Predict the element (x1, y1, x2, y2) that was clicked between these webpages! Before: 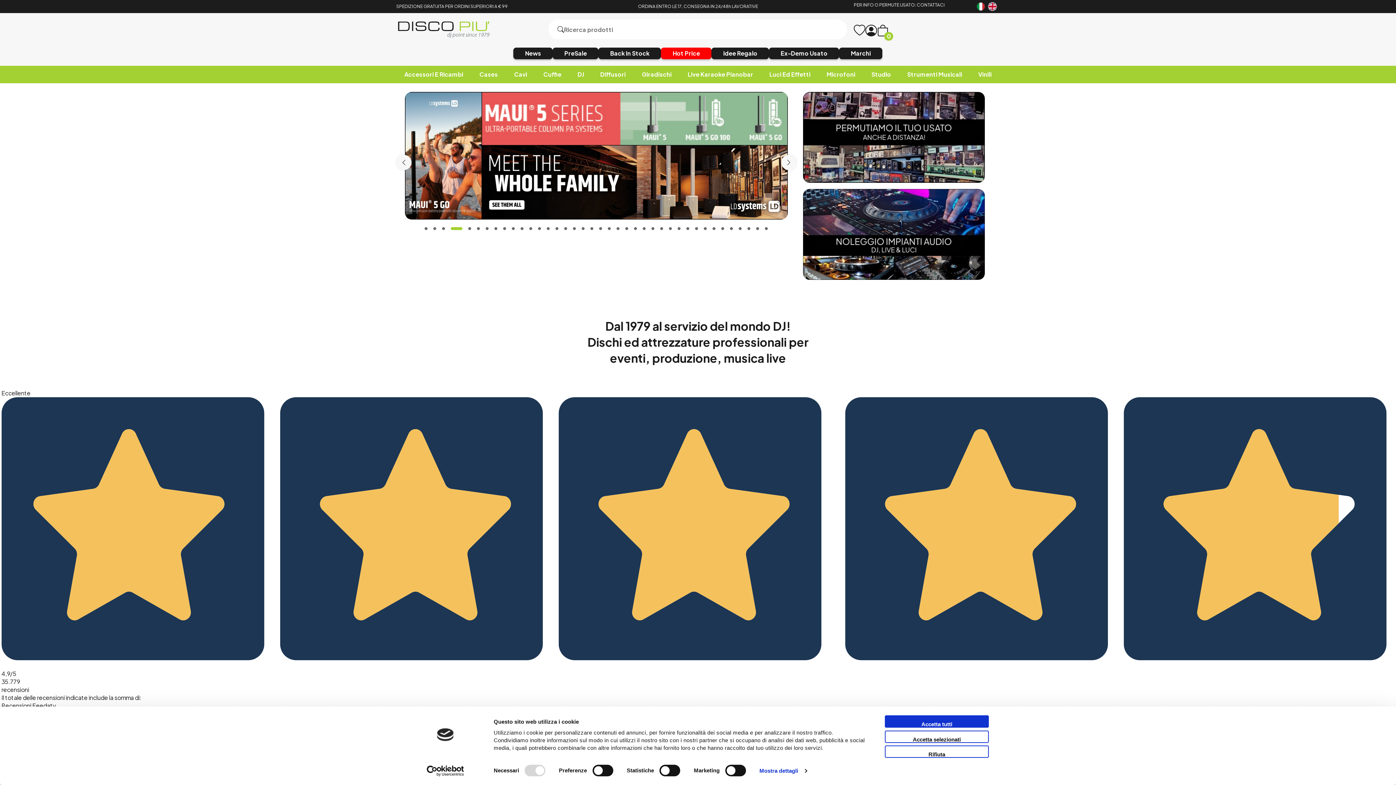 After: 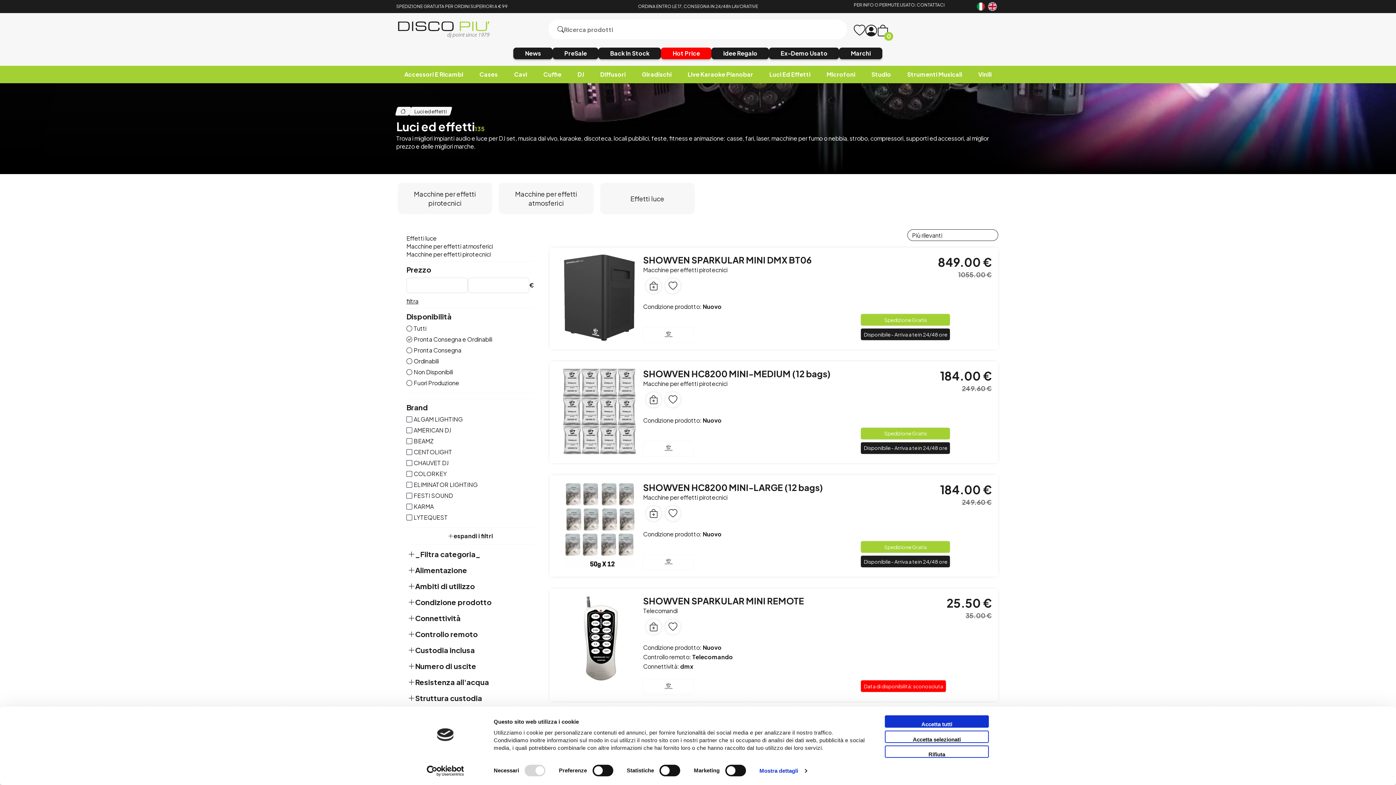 Action: bbox: (701, 506, 847, 528) label: Luci ed effetti